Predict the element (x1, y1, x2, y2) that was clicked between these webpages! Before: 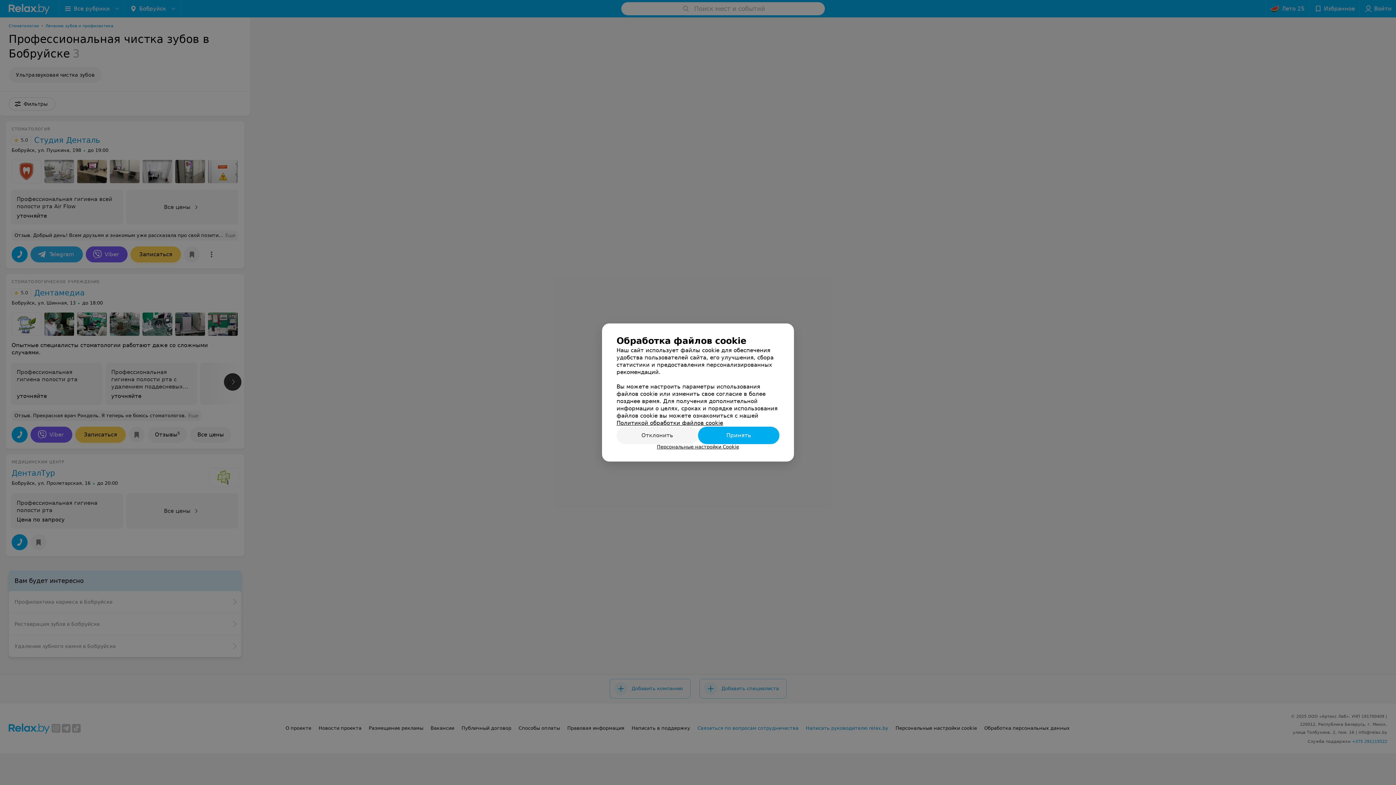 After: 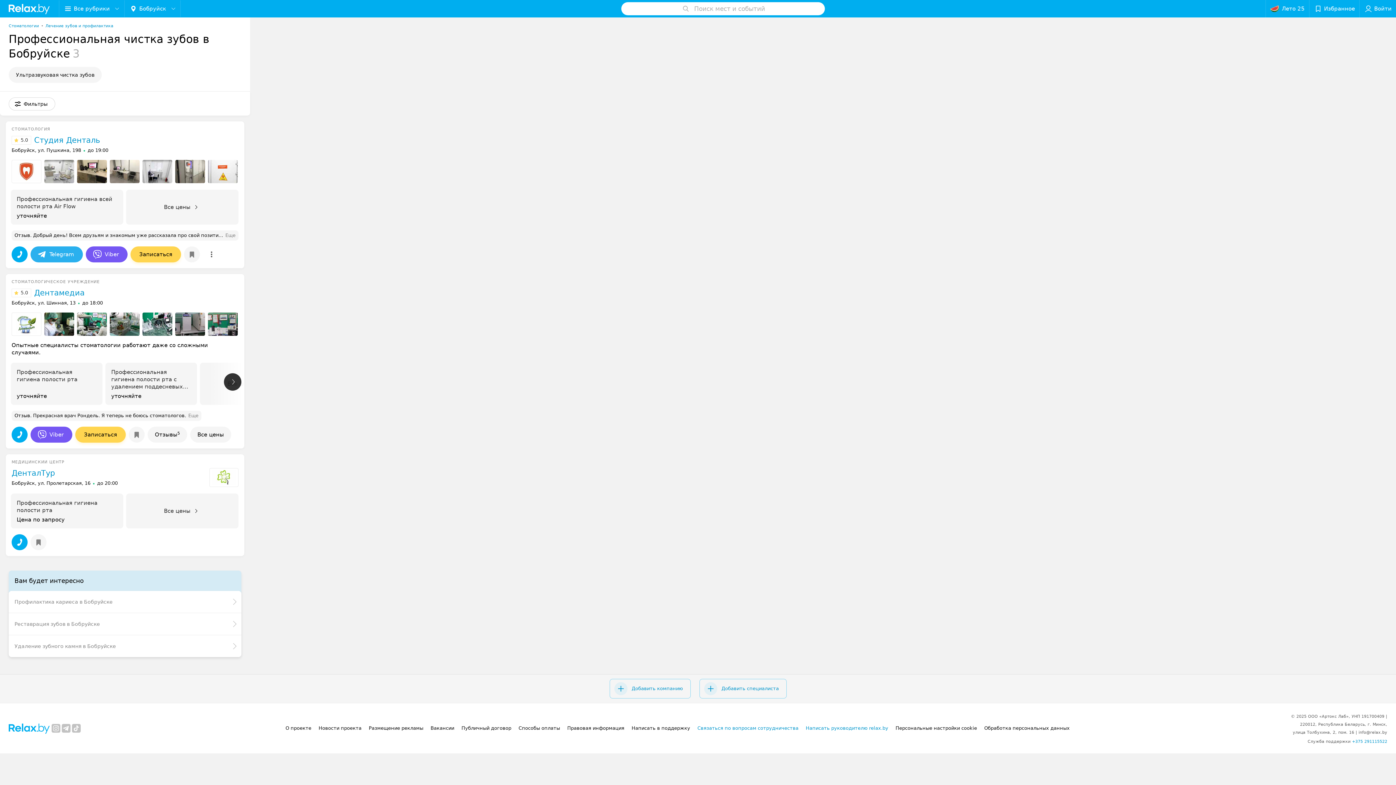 Action: bbox: (698, 426, 779, 444) label: Принять